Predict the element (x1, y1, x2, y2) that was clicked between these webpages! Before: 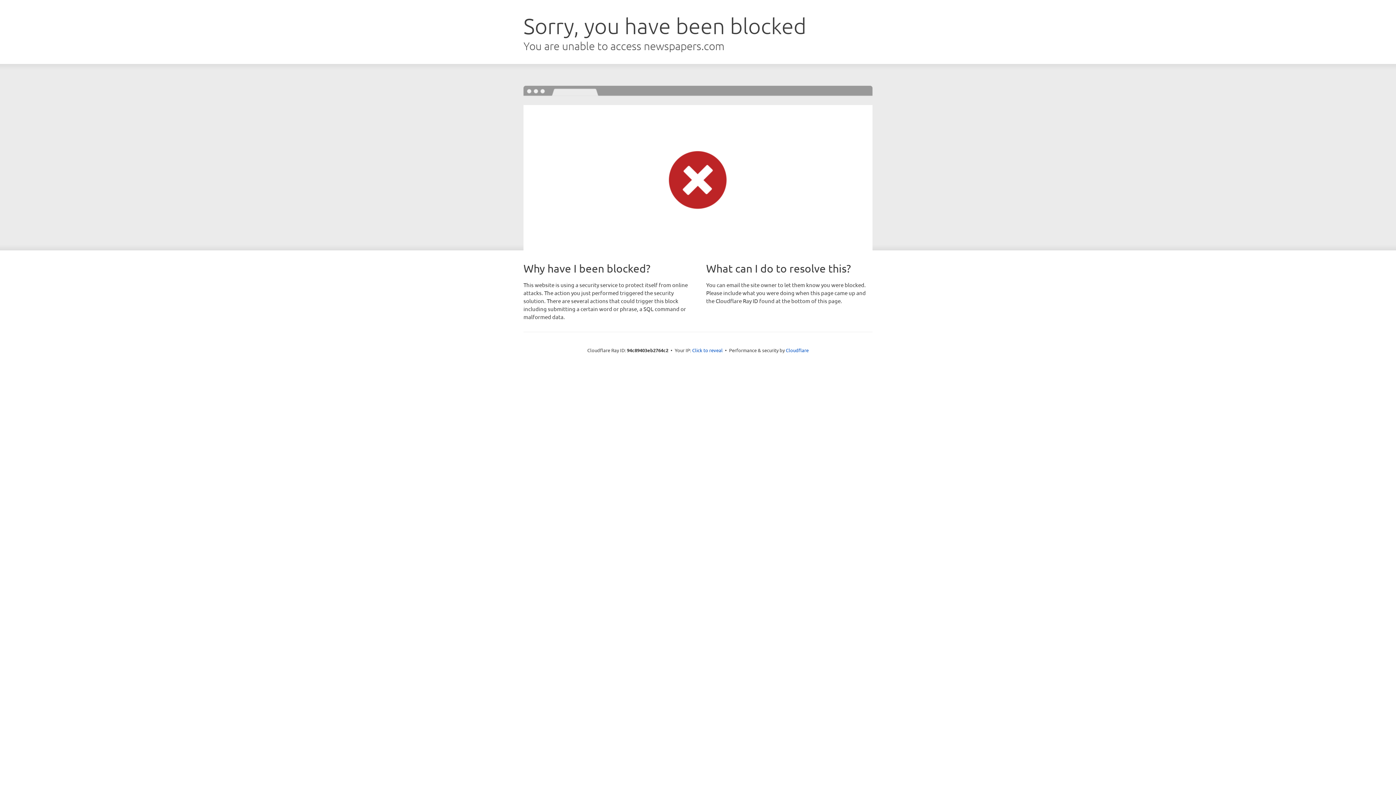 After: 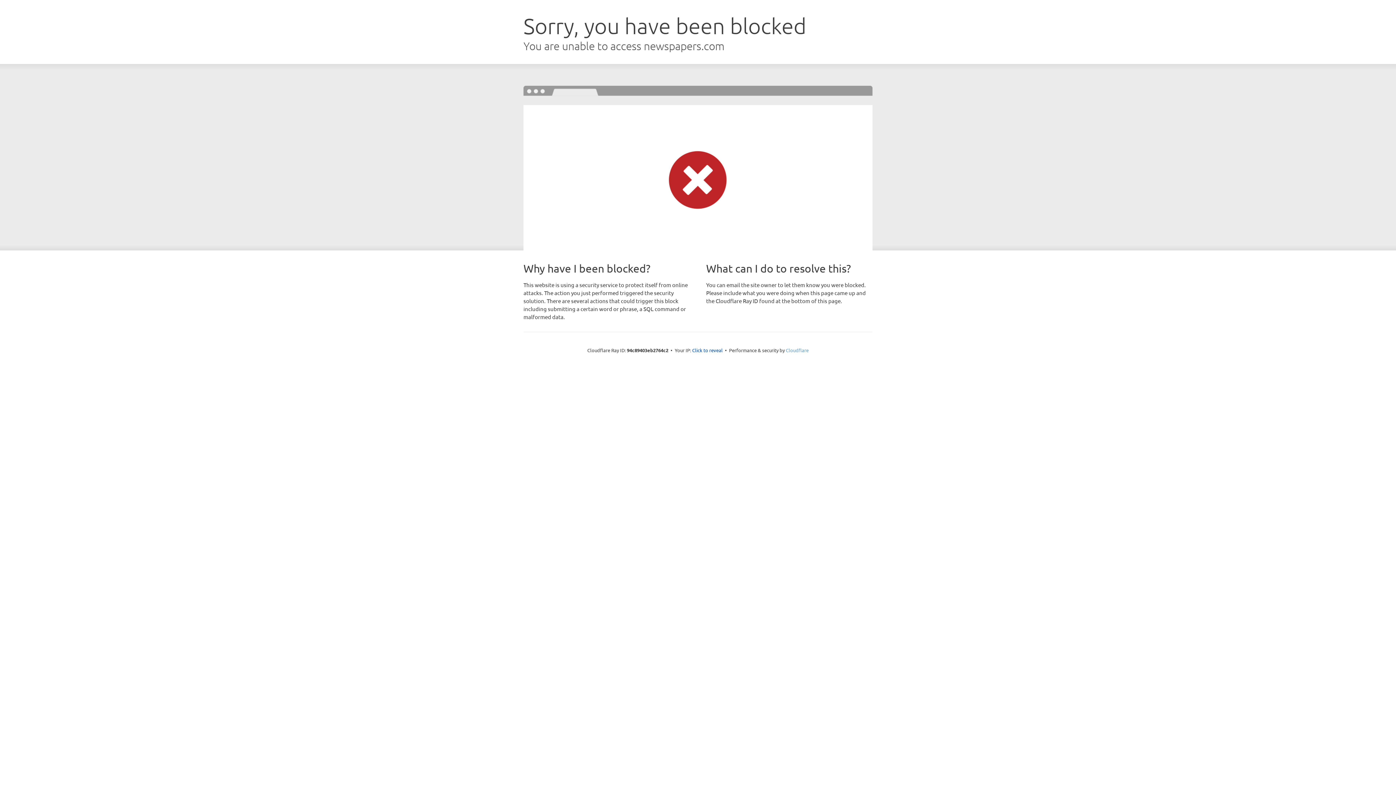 Action: label: Cloudflare bbox: (786, 347, 808, 353)